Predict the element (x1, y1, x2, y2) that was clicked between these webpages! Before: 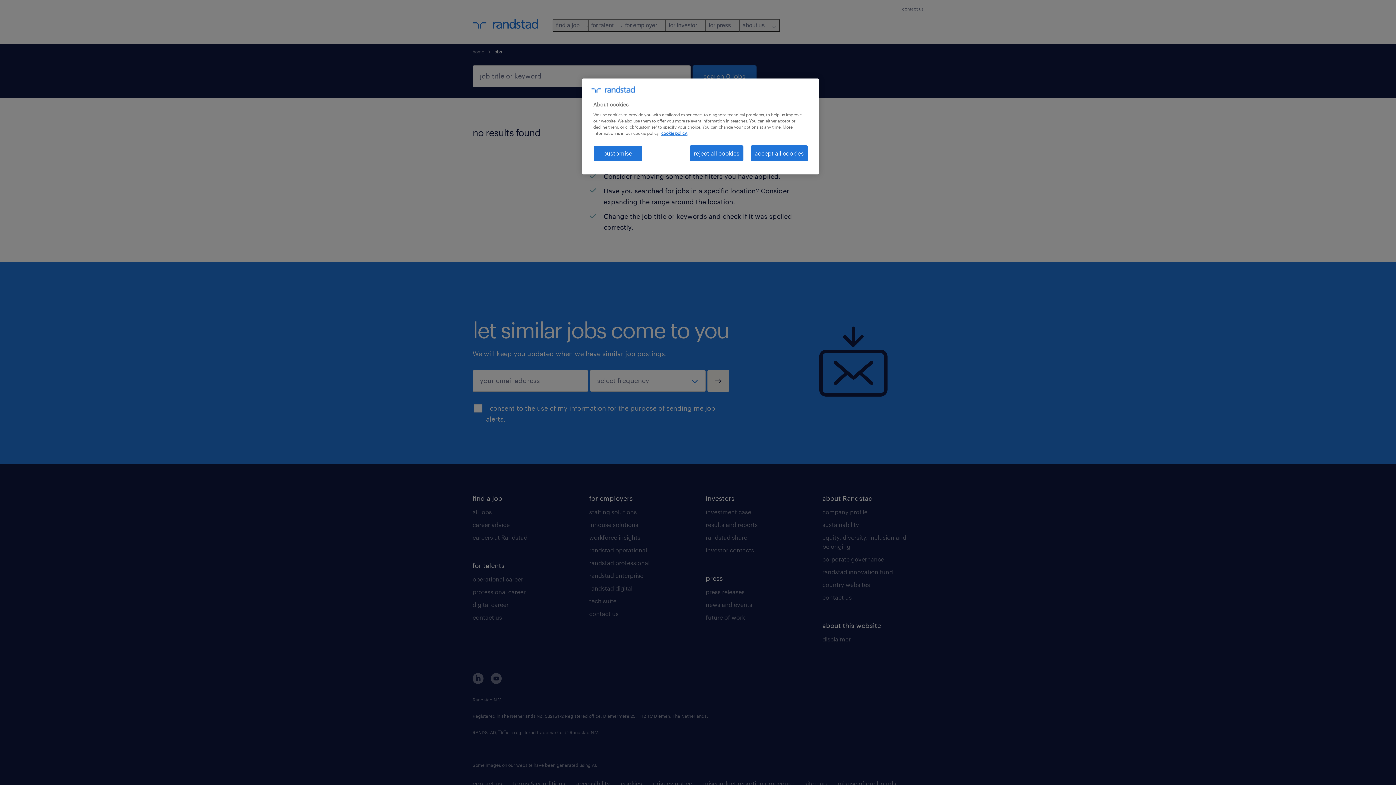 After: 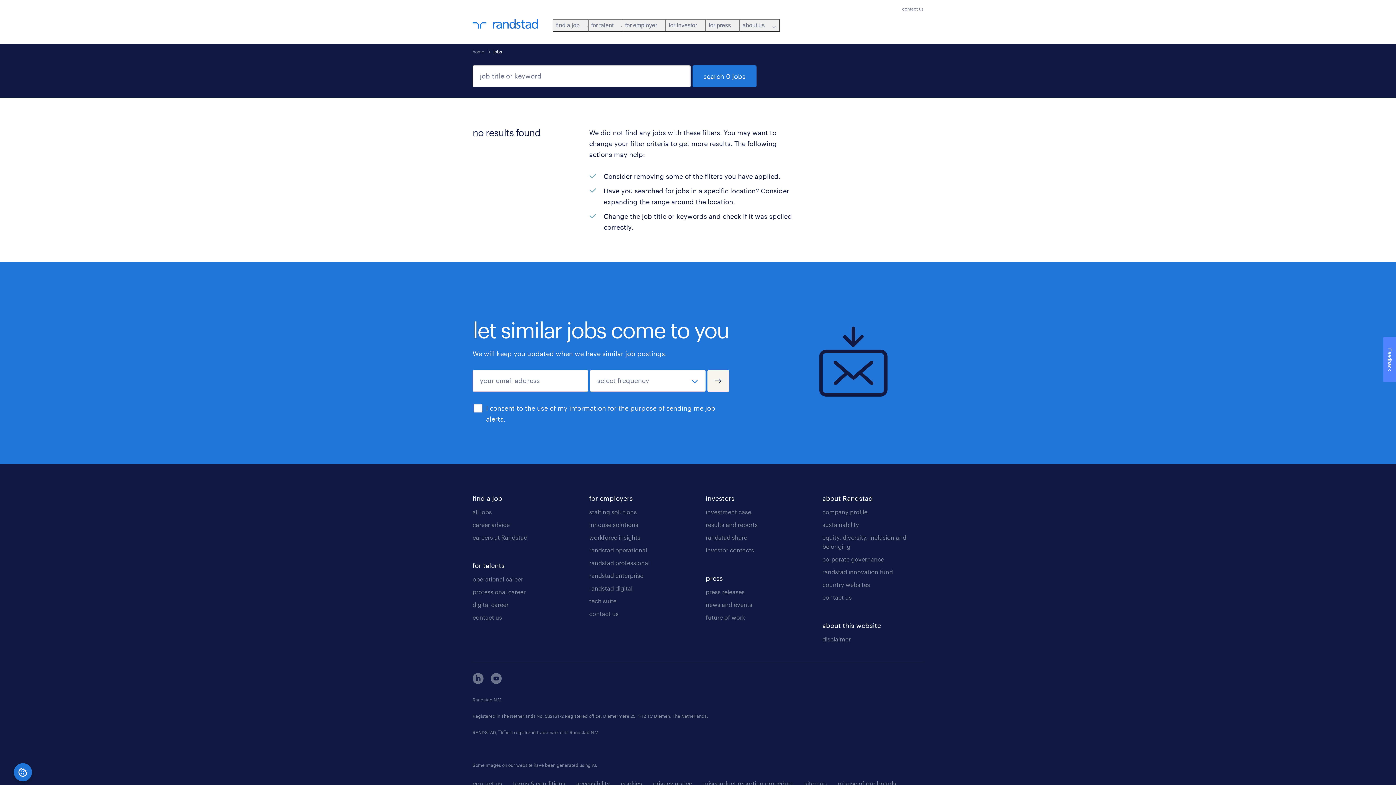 Action: label: accept all cookies bbox: (750, 145, 808, 161)